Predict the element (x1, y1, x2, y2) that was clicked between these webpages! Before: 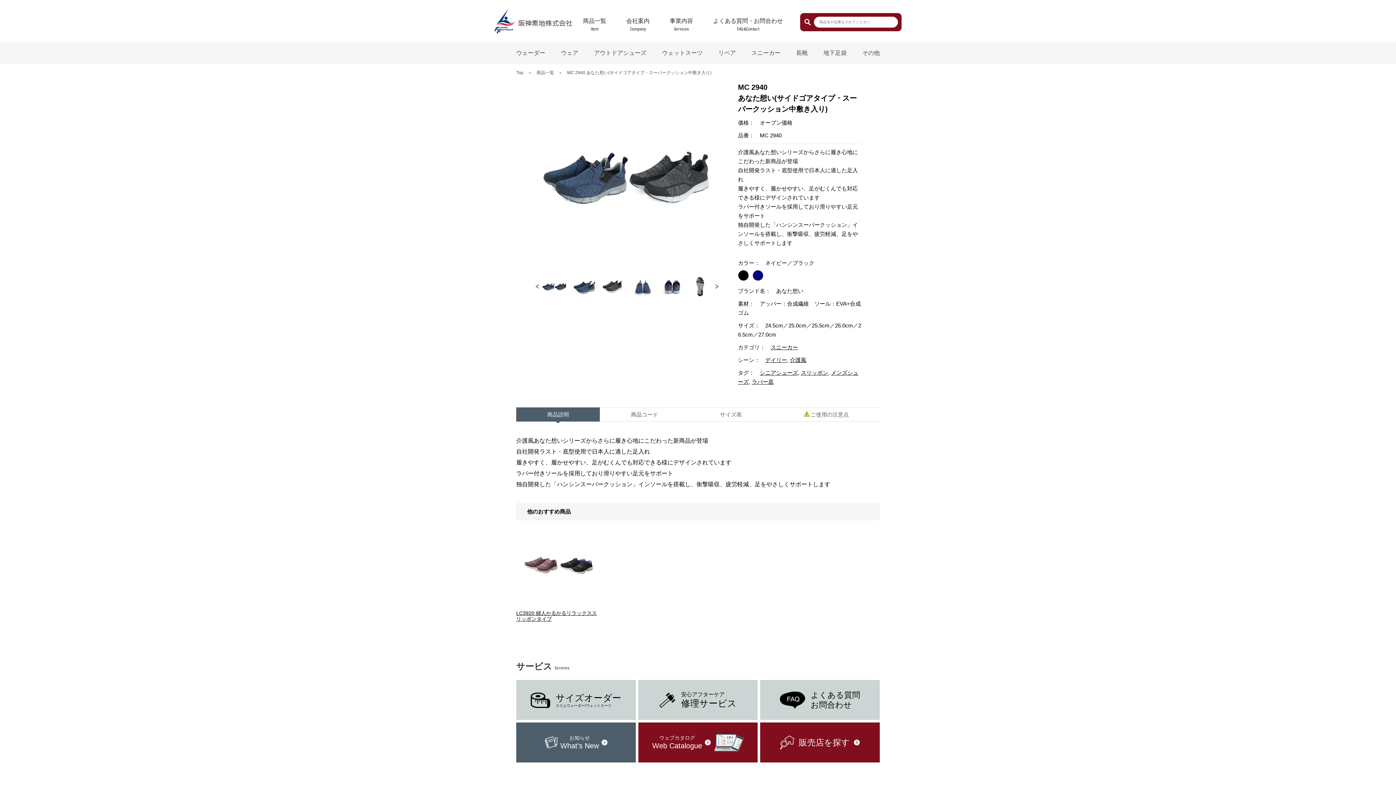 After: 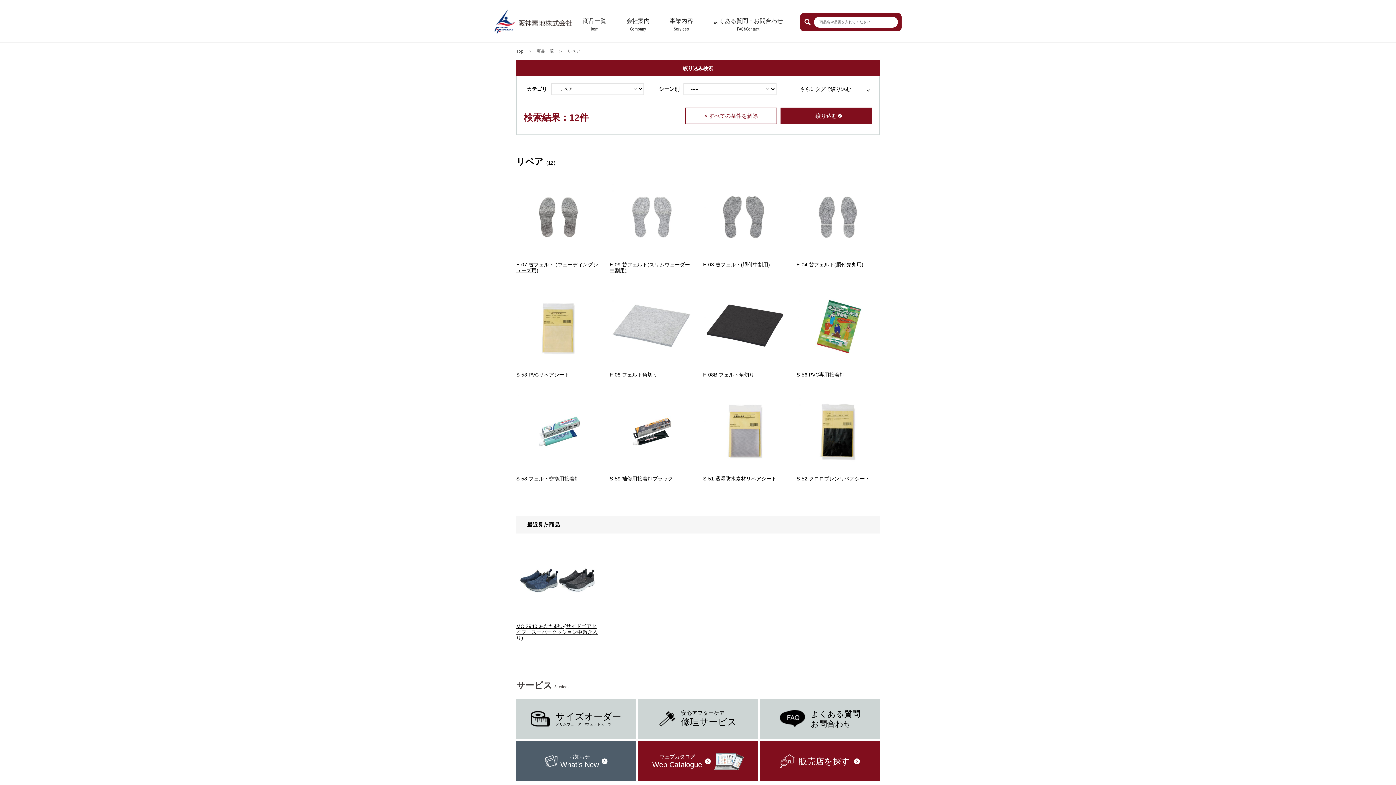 Action: label: リペア bbox: (718, 49, 736, 56)